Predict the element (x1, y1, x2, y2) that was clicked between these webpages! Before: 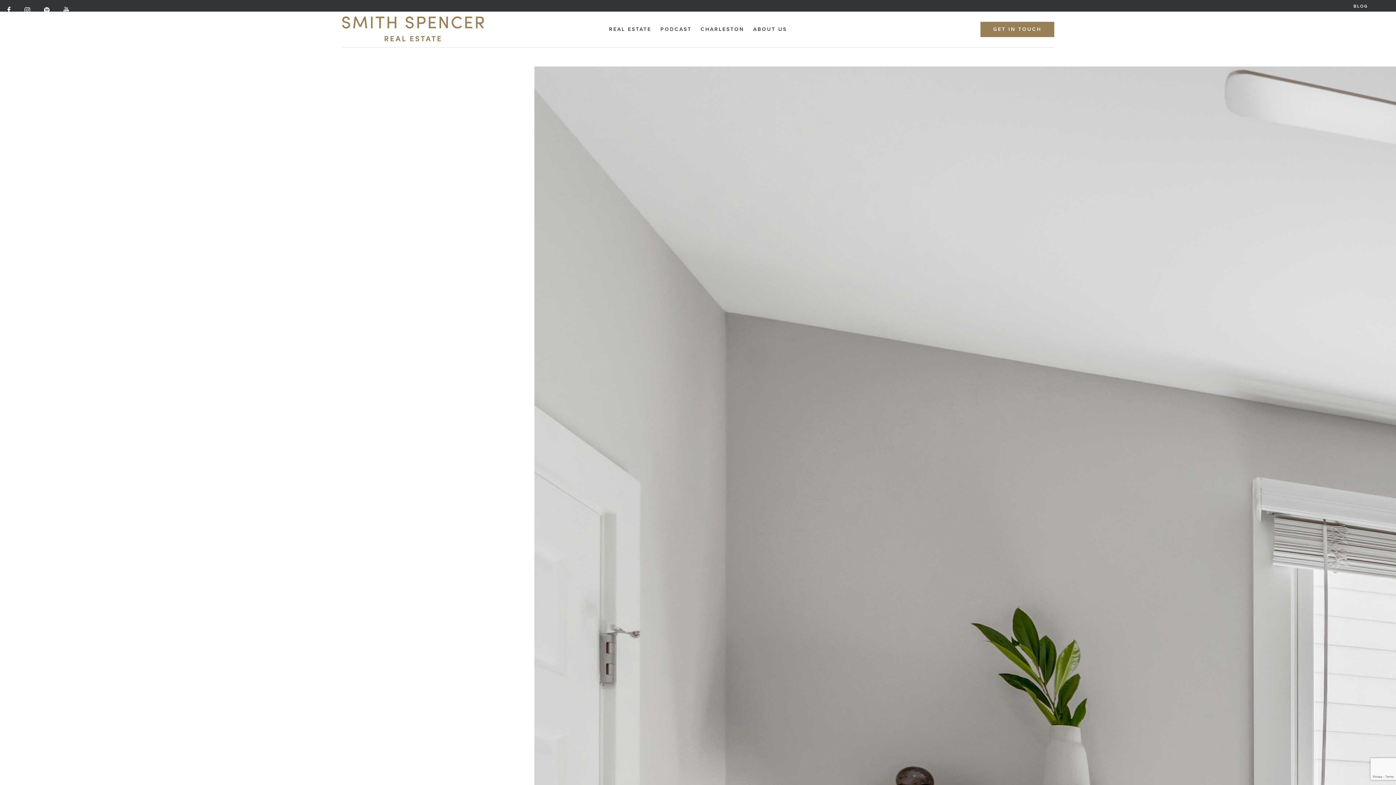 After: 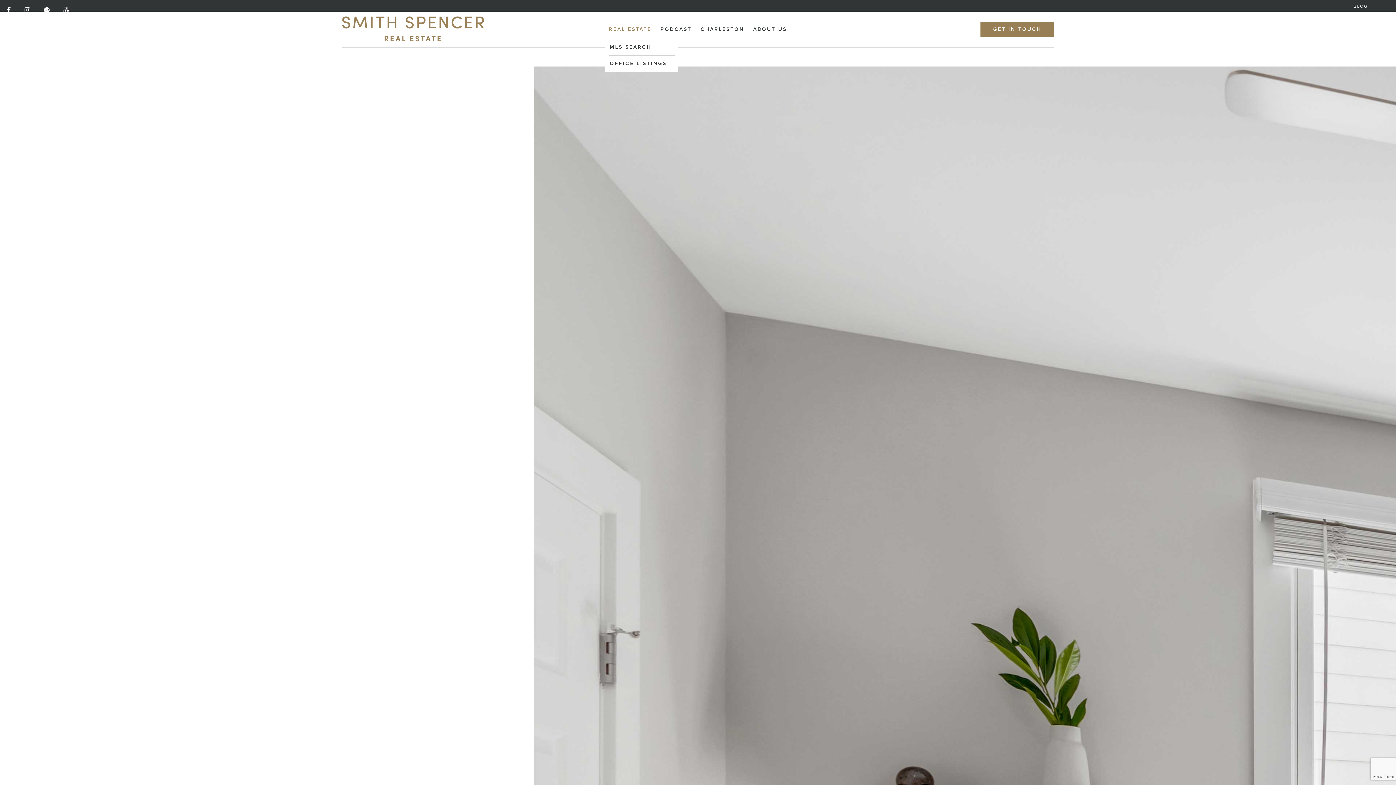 Action: label: REAL ESTATE bbox: (609, 19, 651, 39)